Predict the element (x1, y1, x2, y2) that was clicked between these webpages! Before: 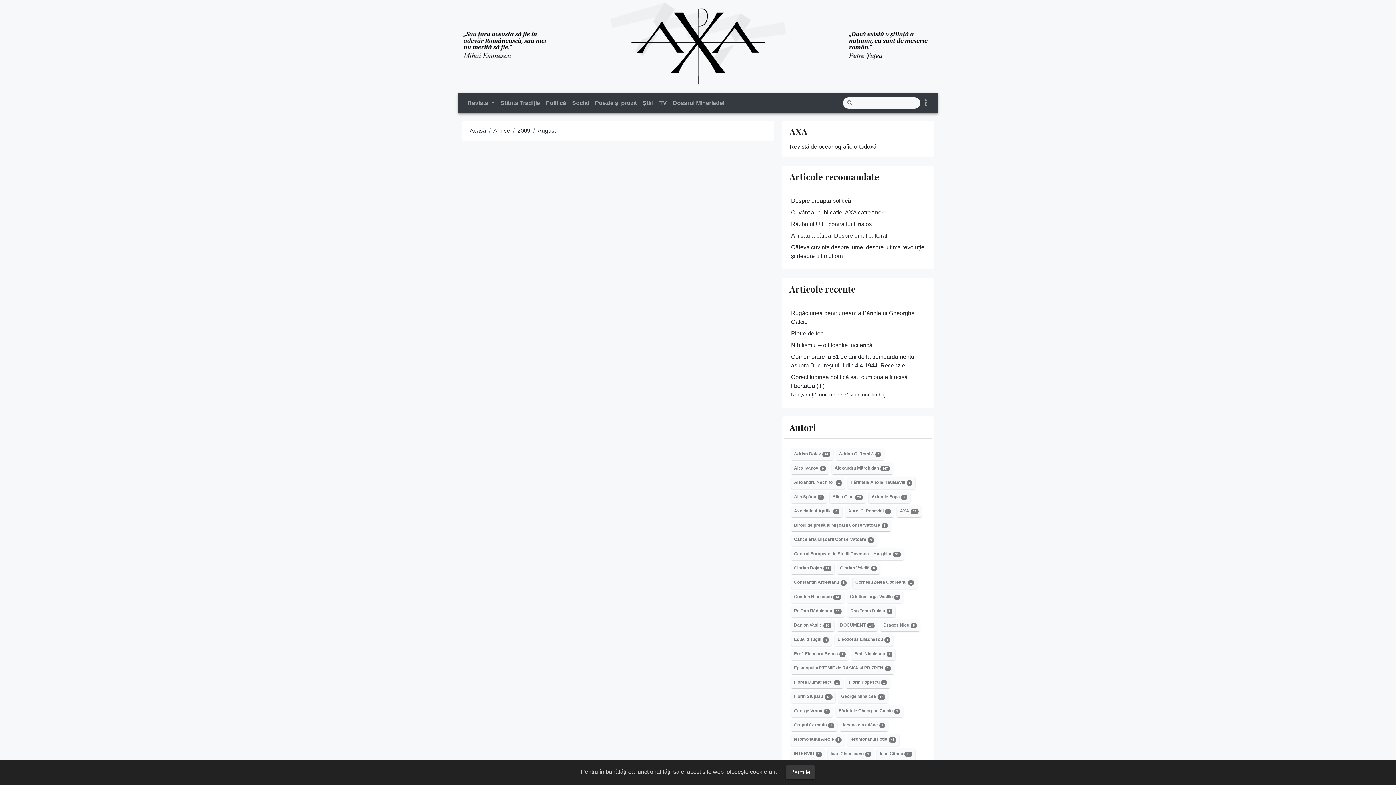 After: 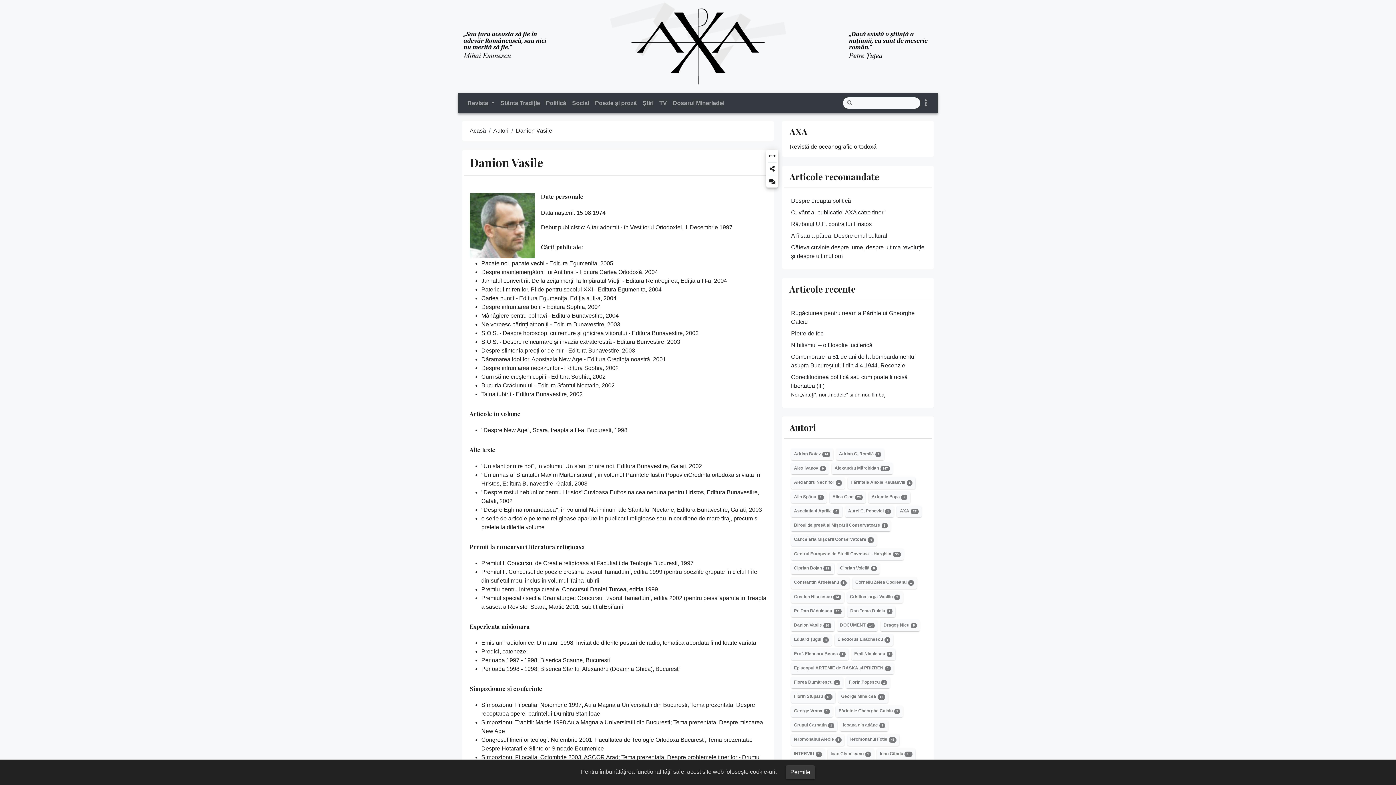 Action: bbox: (791, 620, 834, 631) label: Danion Vasile26